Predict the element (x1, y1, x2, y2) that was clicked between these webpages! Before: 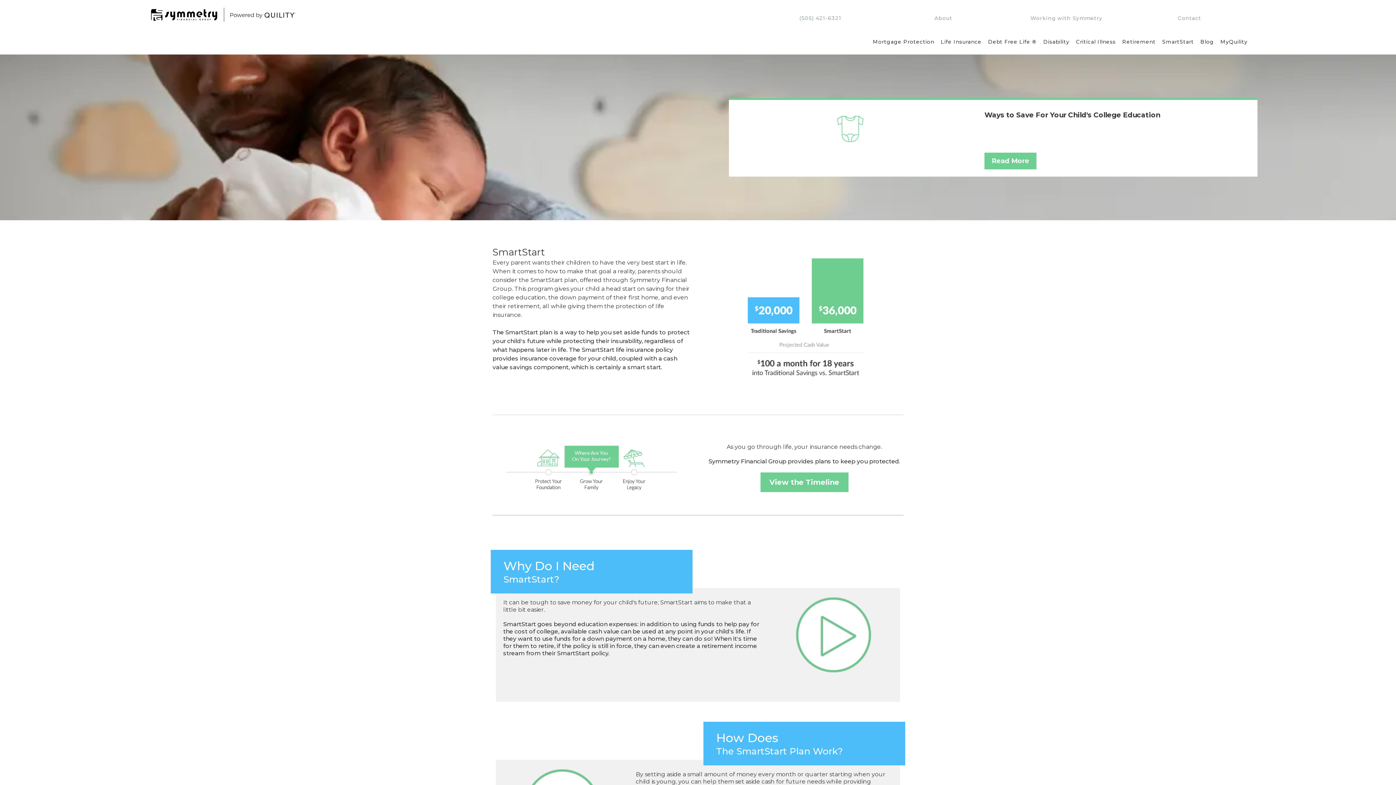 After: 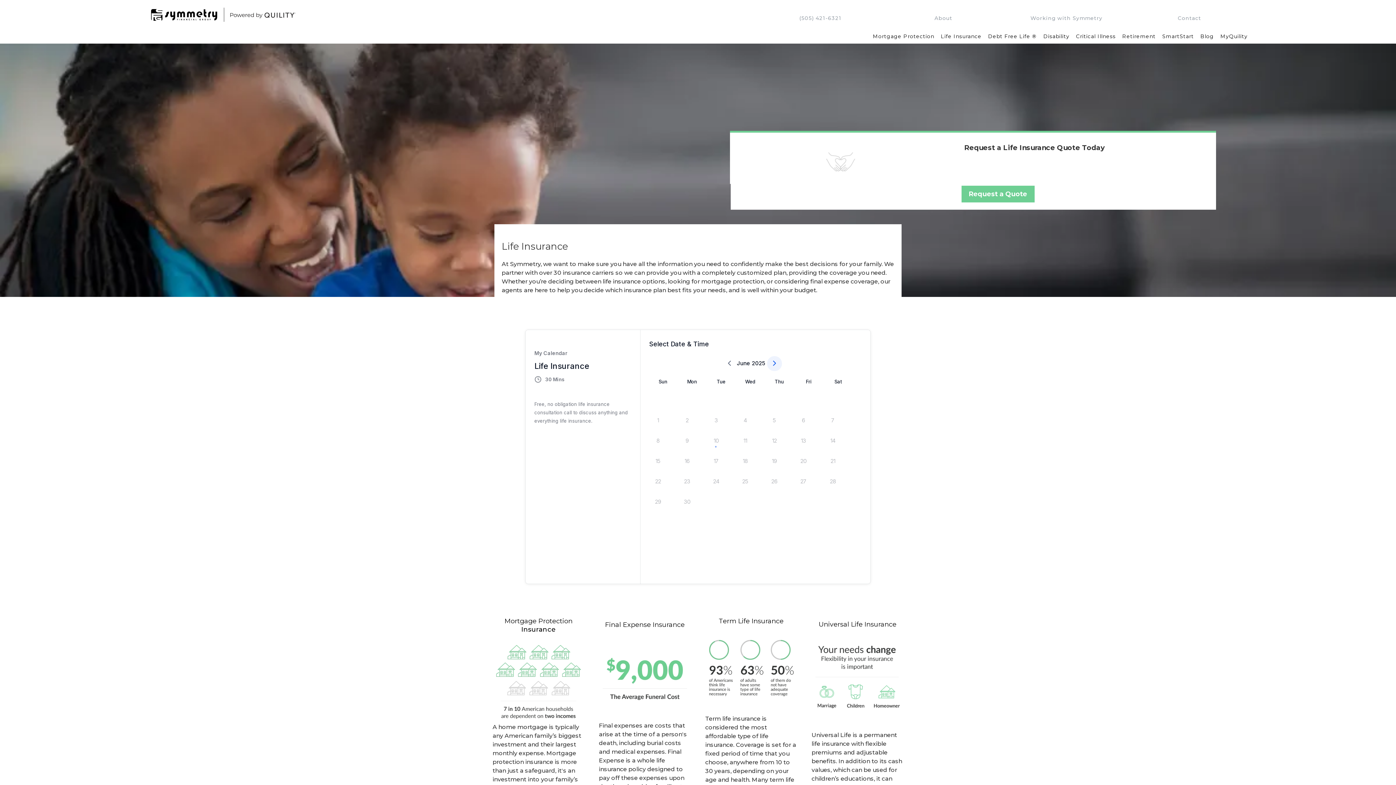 Action: label: Life Insurance bbox: (937, 38, 985, 45)